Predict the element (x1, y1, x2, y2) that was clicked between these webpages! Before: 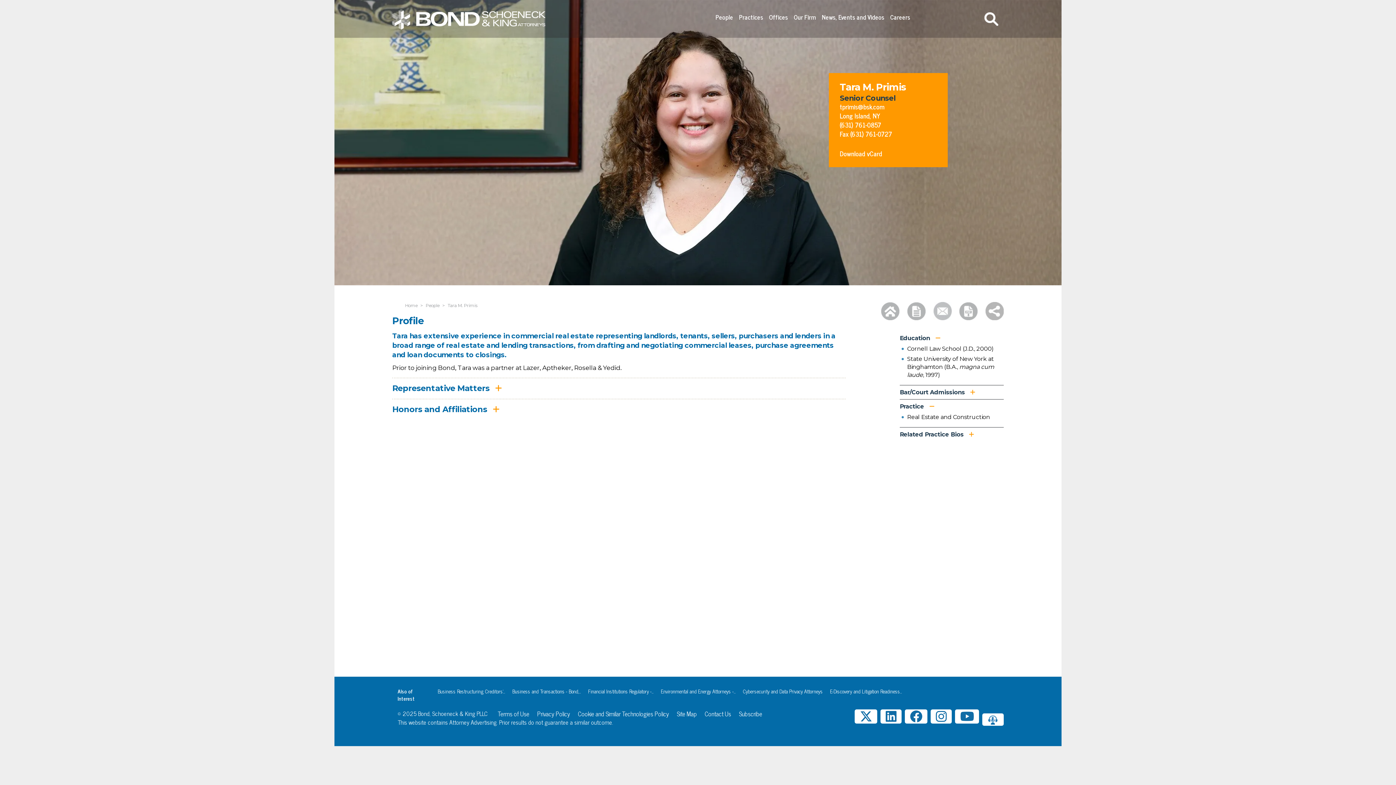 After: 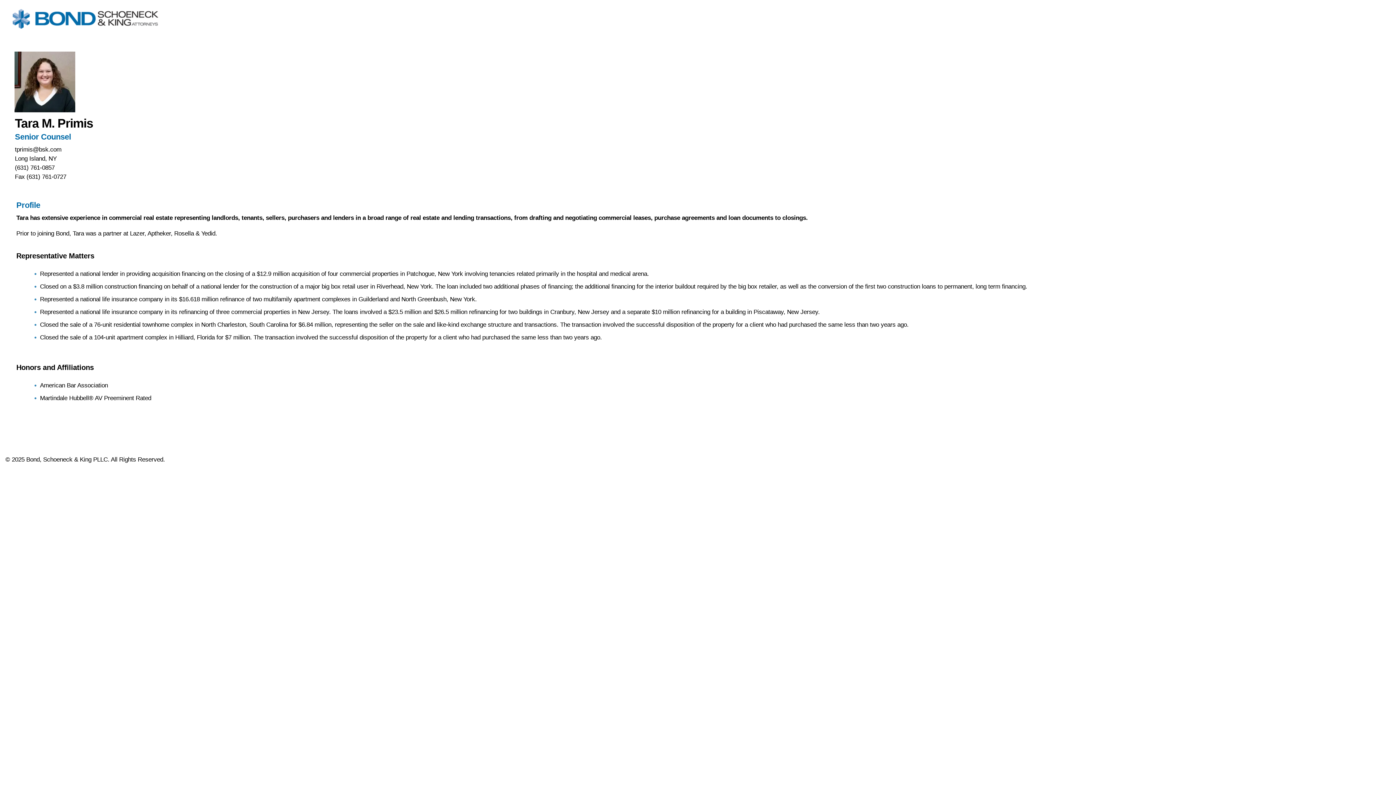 Action: label:   bbox: (901, 307, 927, 314)